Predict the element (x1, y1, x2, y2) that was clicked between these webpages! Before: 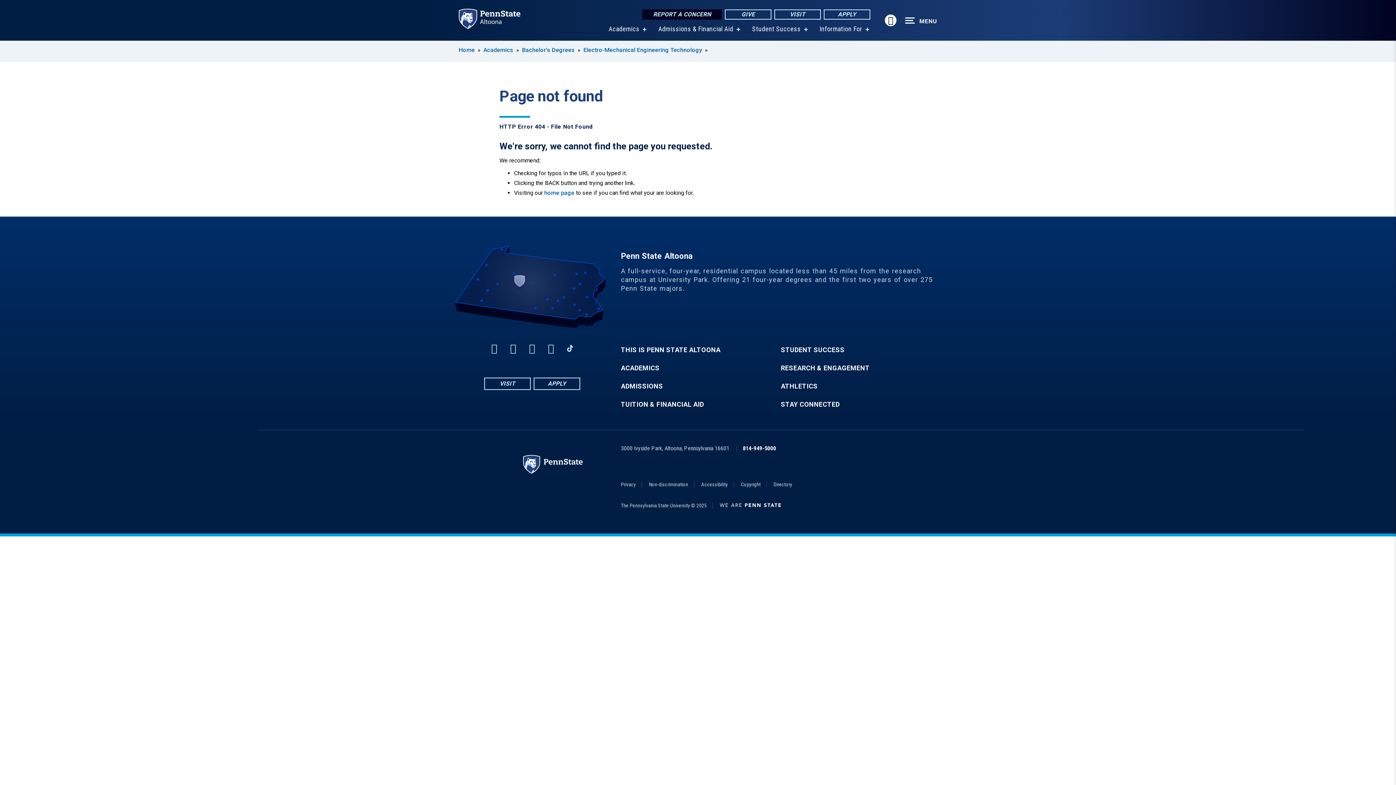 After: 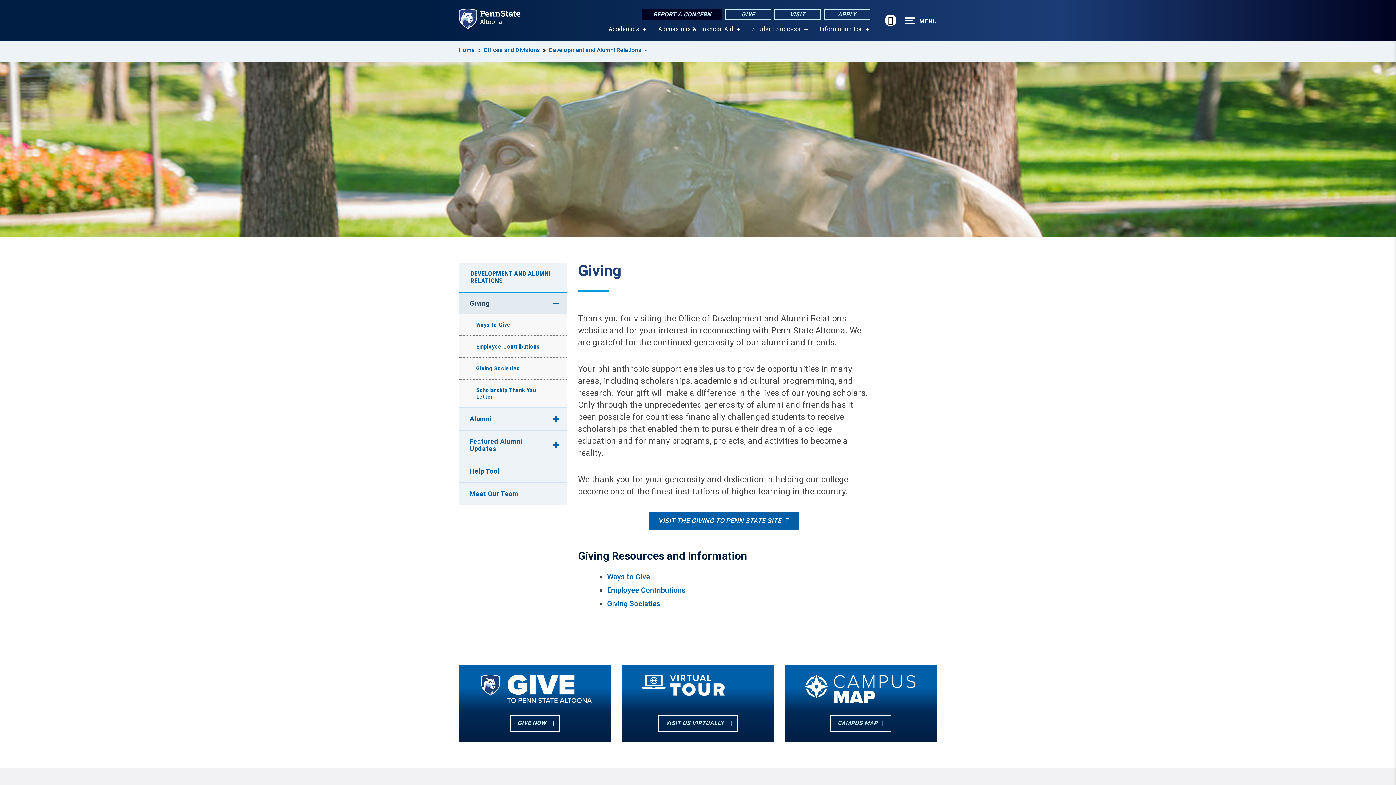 Action: label: GIVE bbox: (725, 9, 771, 19)